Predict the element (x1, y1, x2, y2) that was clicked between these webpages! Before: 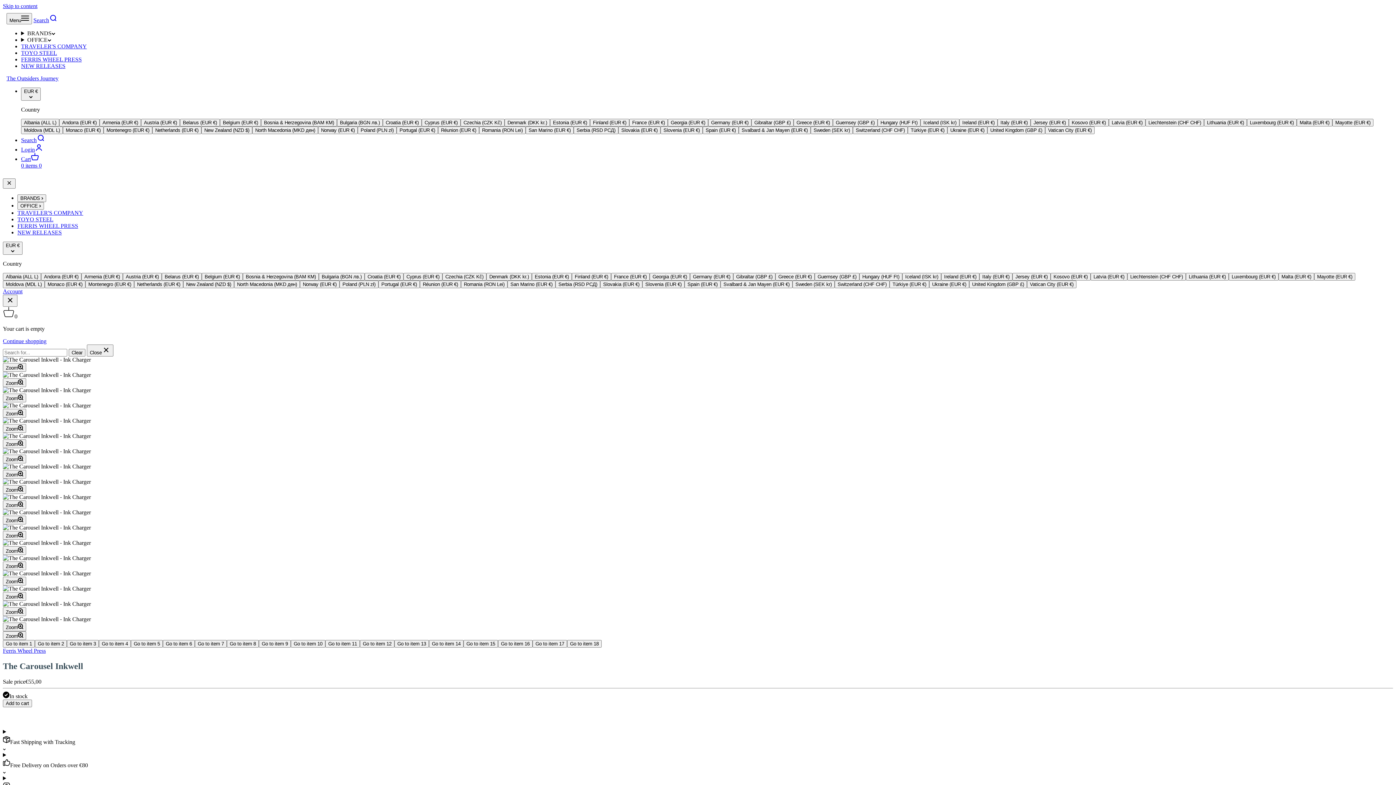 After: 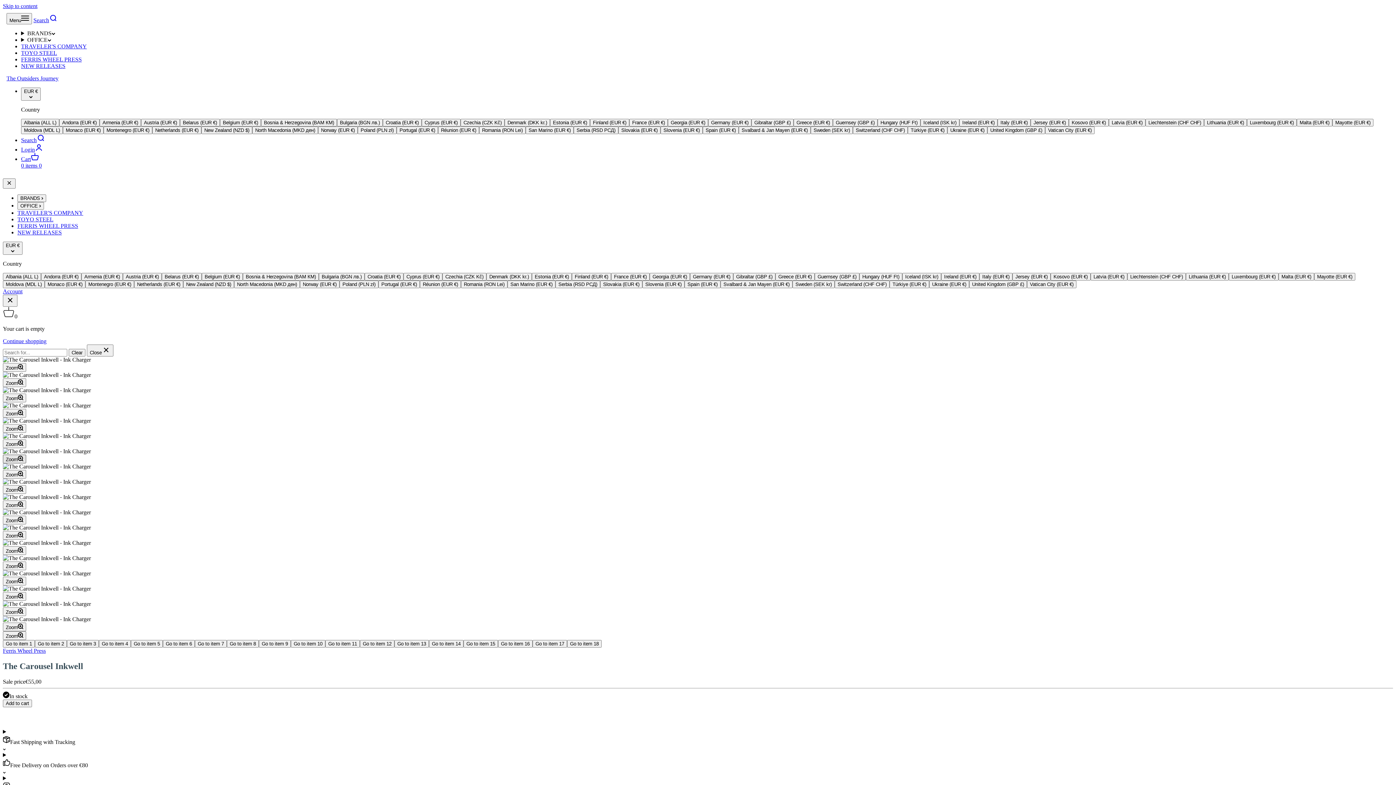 Action: label: Zoom bbox: (2, 454, 26, 463)